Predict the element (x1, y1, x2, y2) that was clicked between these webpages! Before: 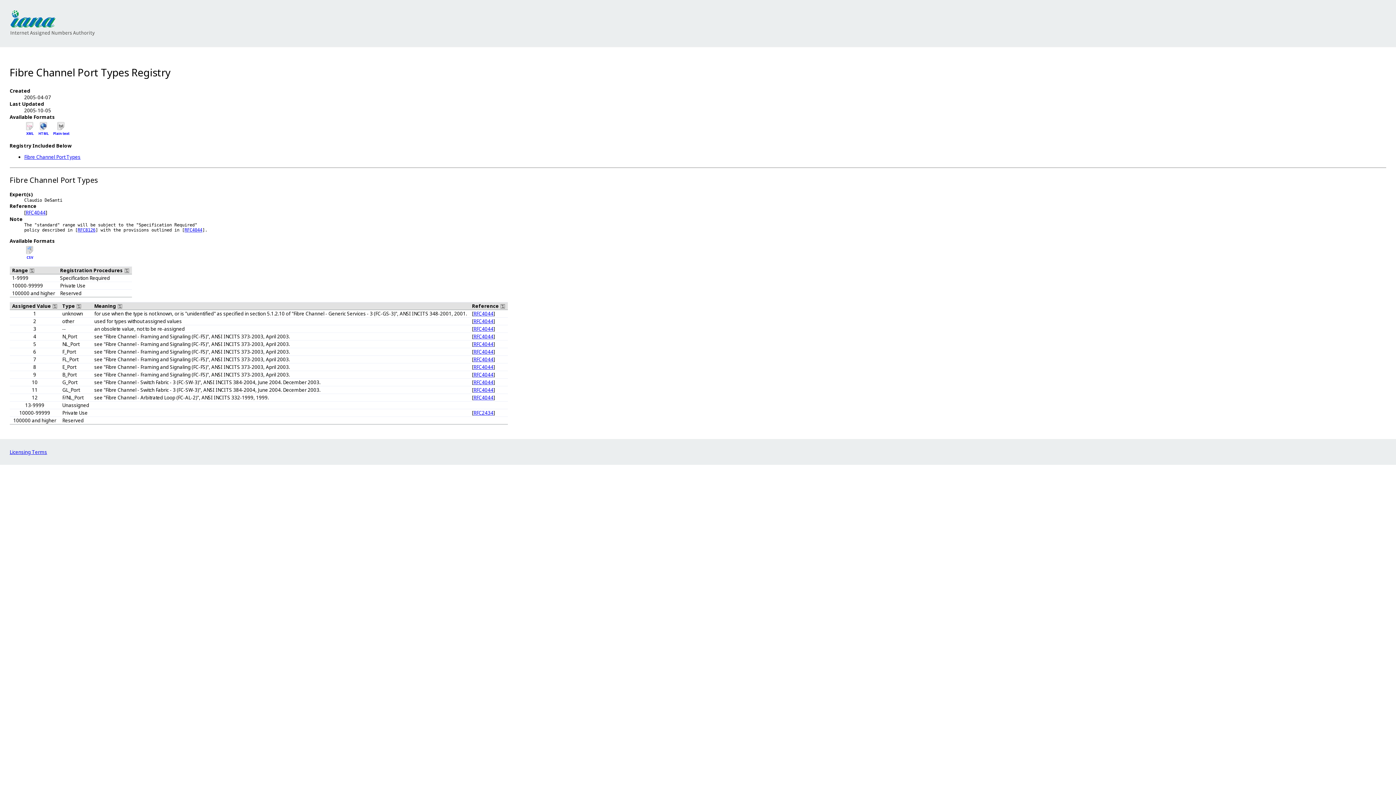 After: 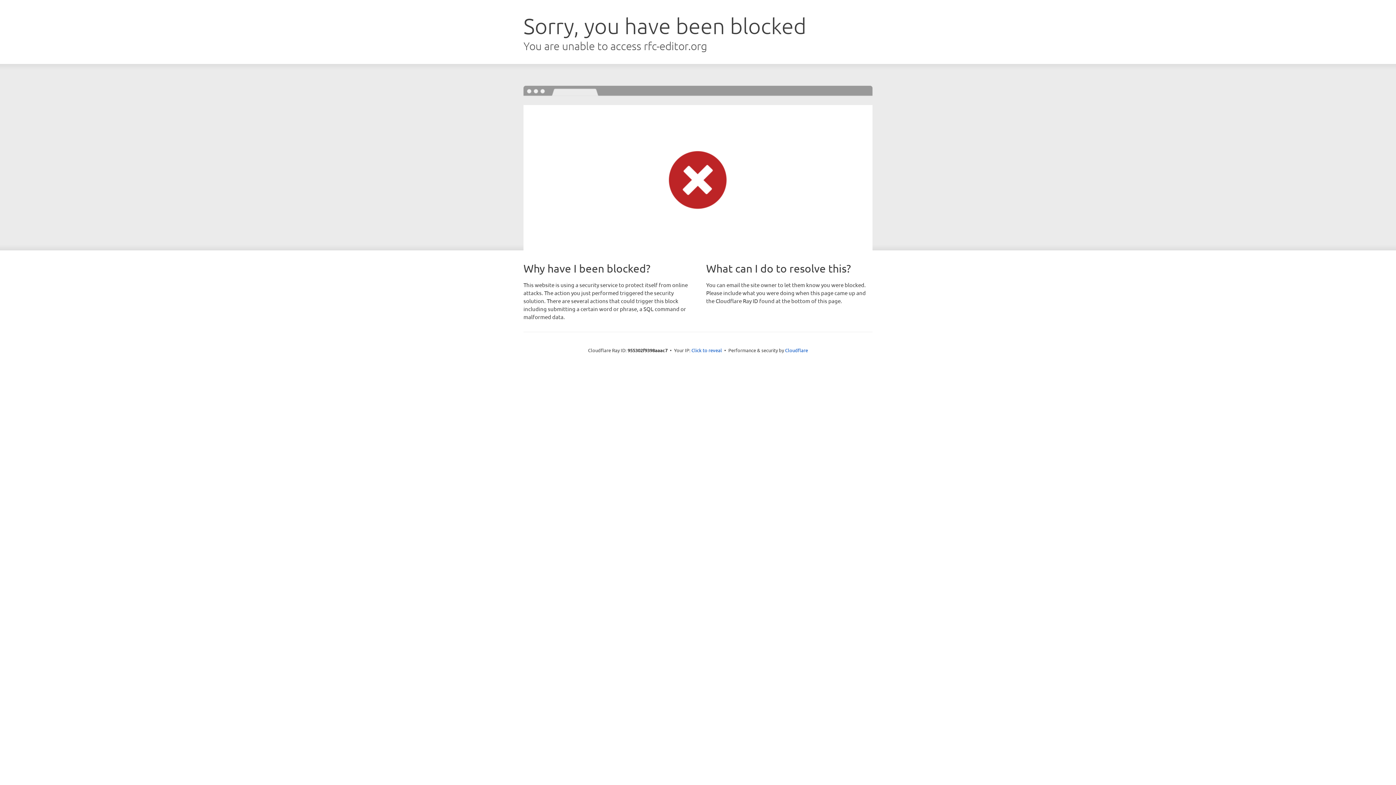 Action: label: RFC4044 bbox: (473, 325, 493, 332)